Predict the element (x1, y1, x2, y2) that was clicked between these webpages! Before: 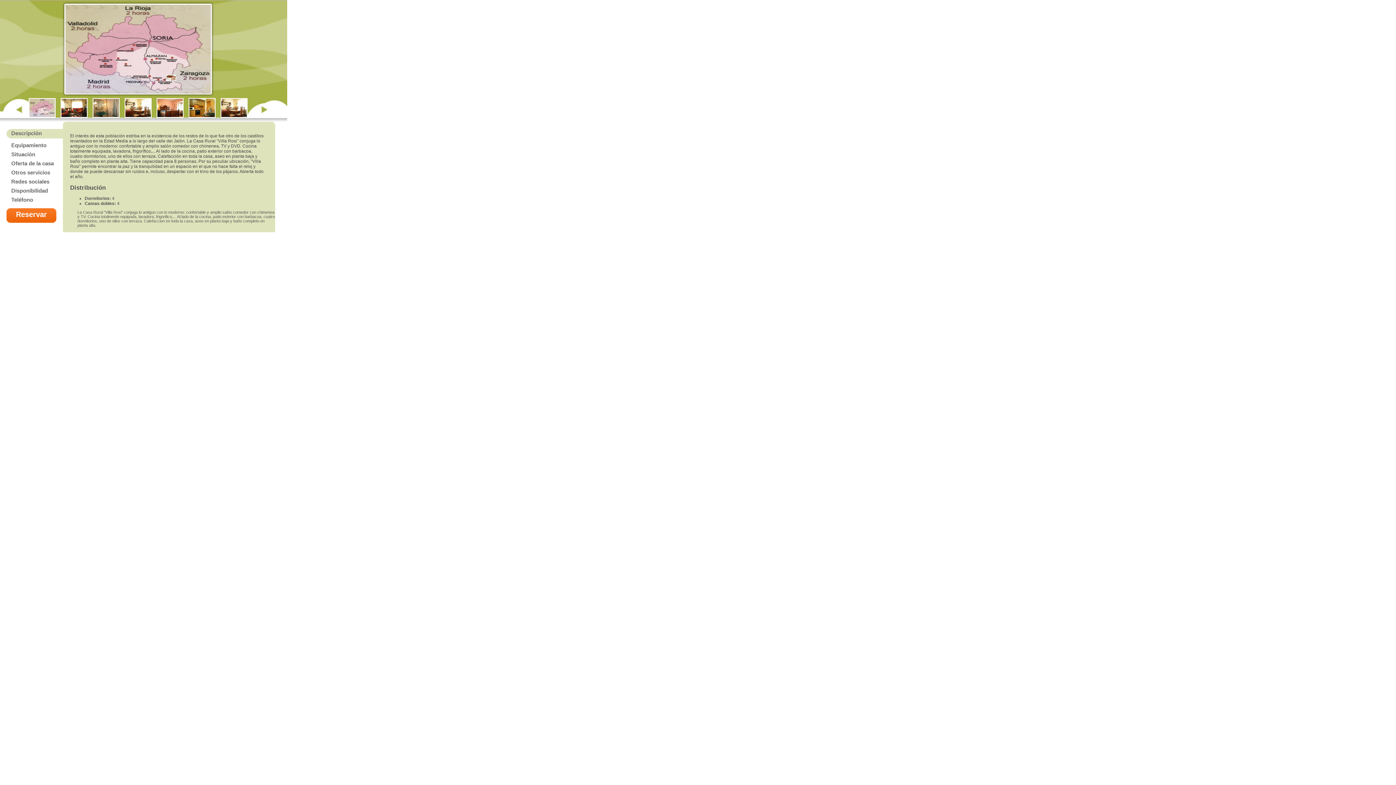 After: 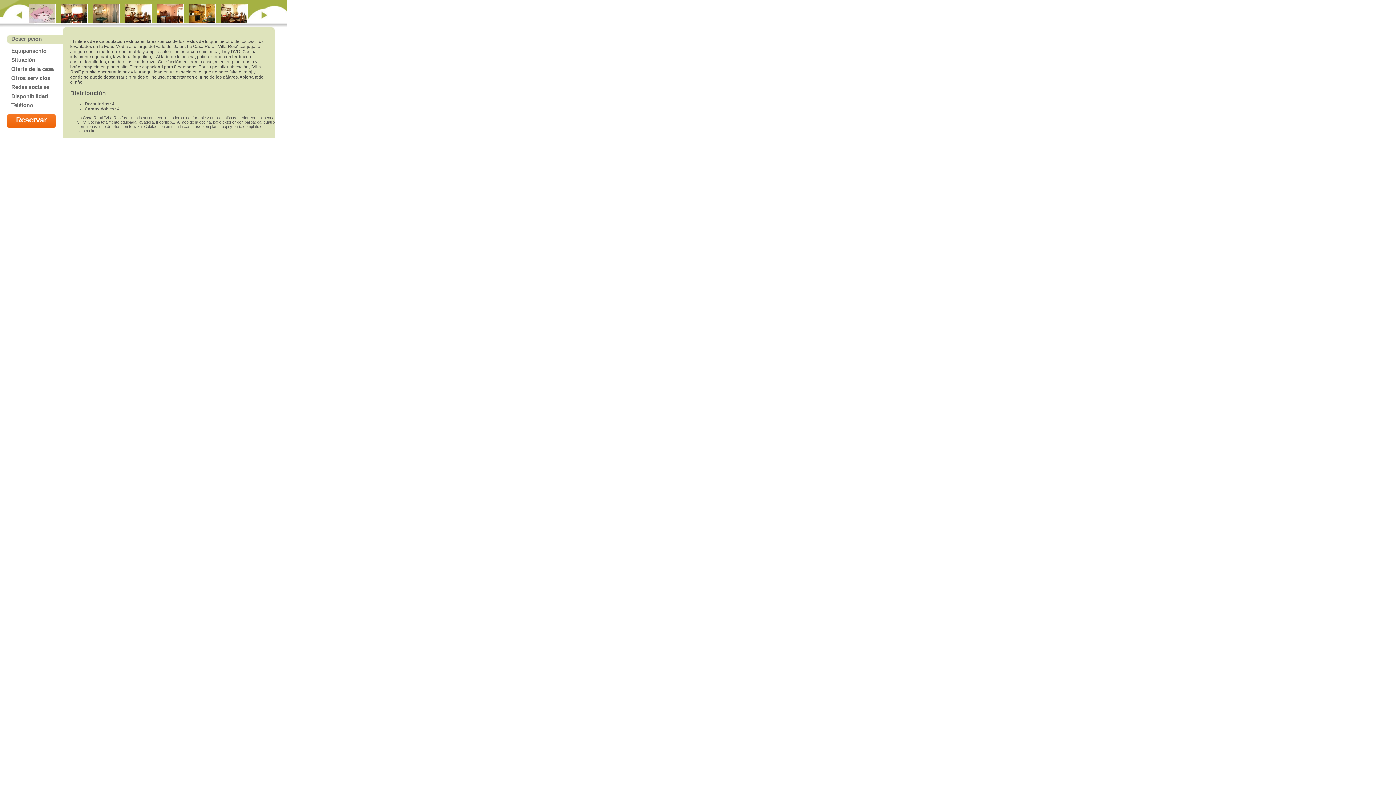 Action: label: Descripción bbox: (11, 130, 41, 136)